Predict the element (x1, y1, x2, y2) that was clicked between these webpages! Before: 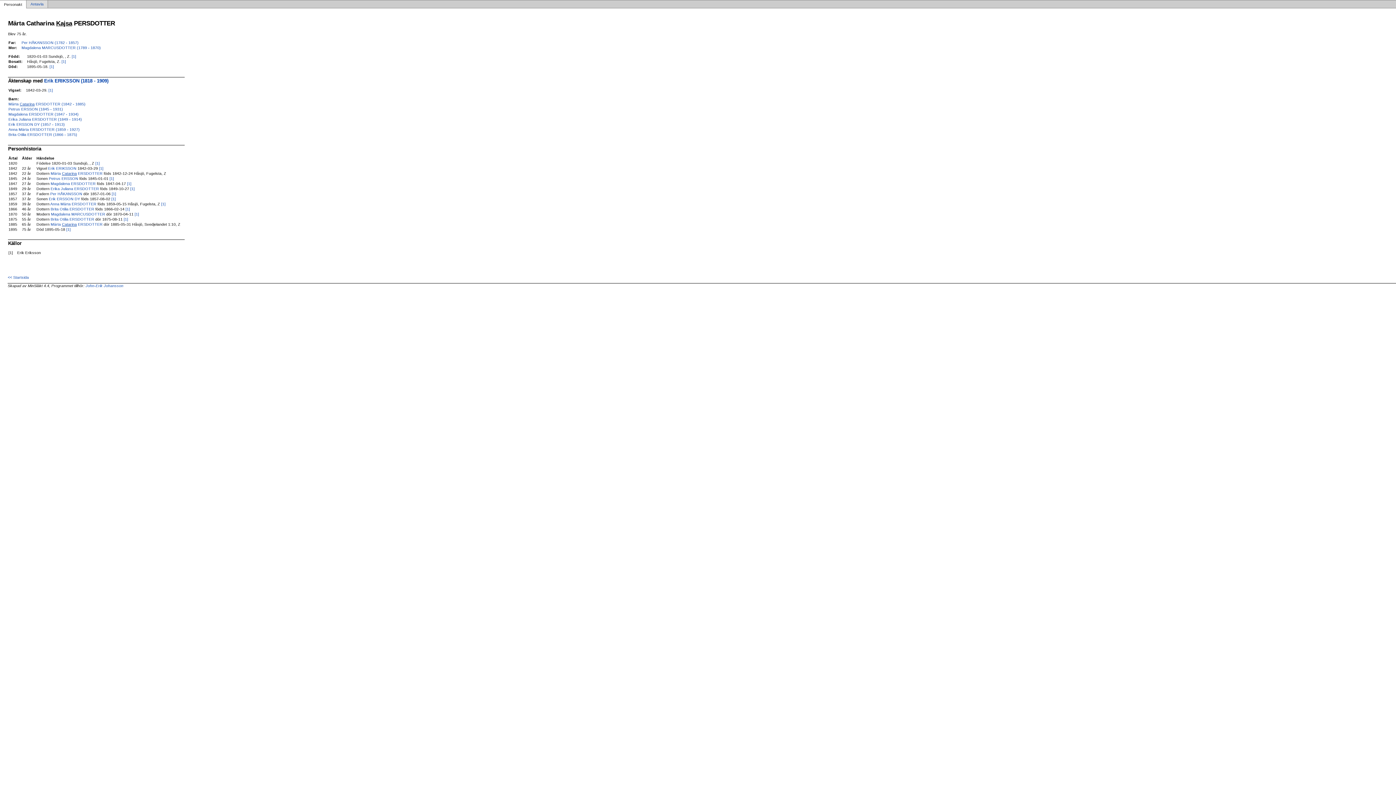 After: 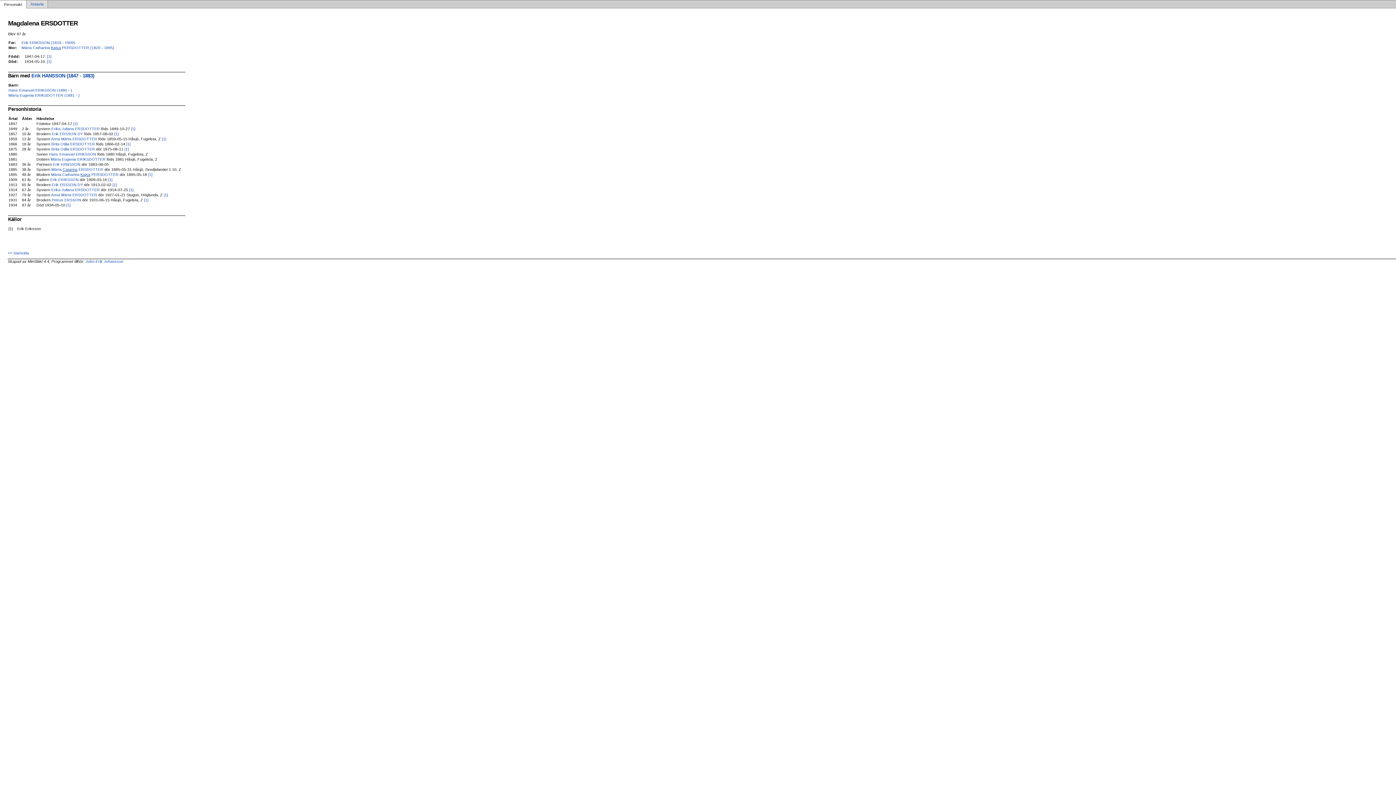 Action: label: Magdalena ERSDOTTER (1847 - 1934) bbox: (8, 112, 78, 116)